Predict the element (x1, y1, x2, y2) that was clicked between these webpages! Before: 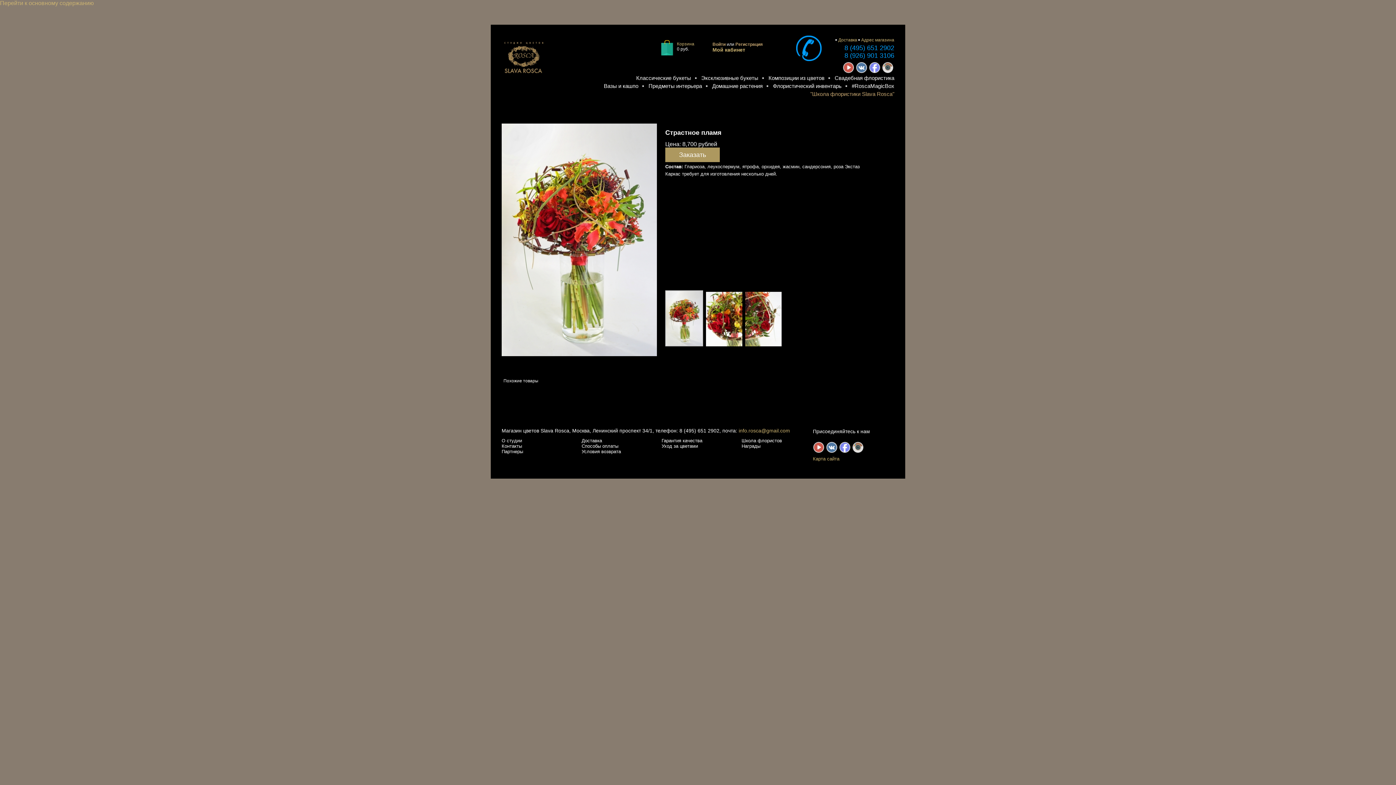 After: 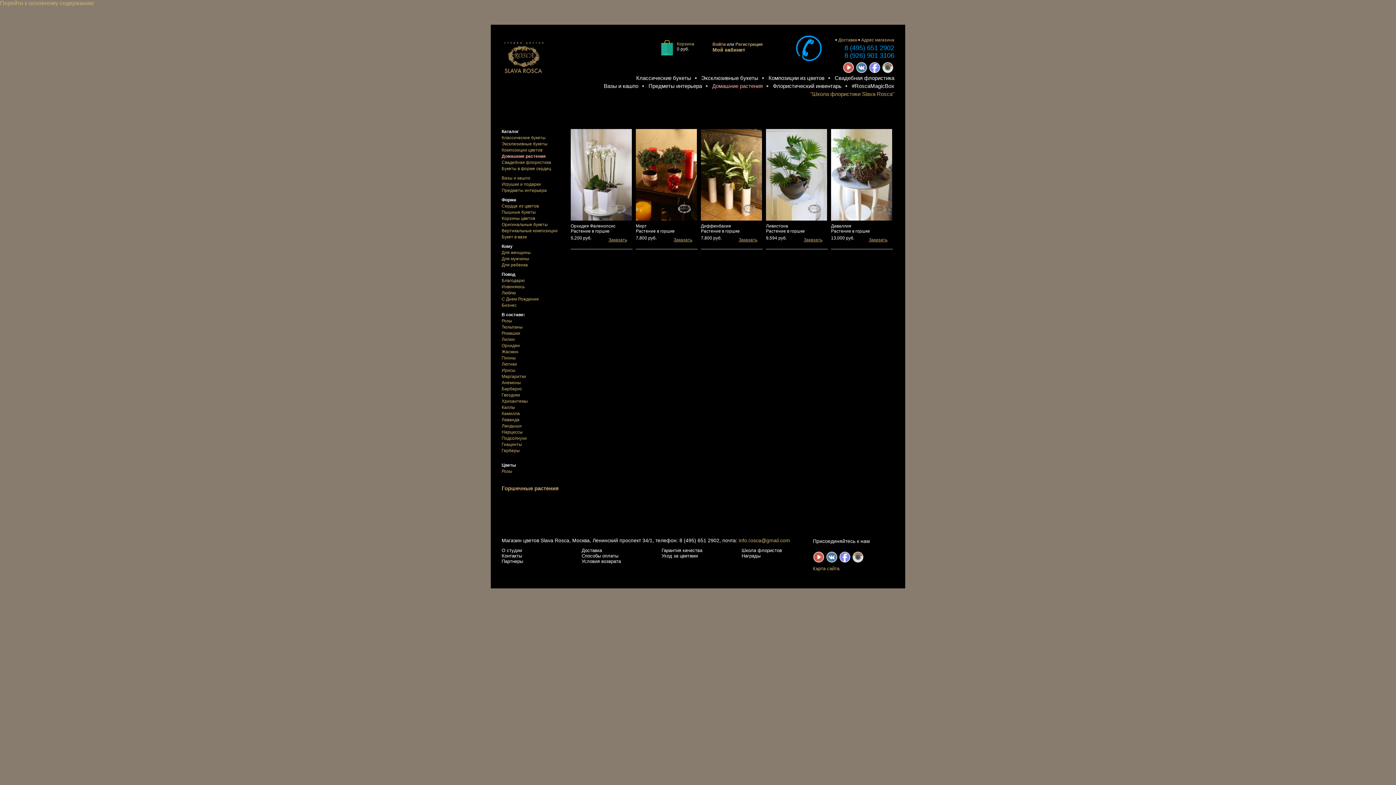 Action: label: Домашние растения bbox: (712, 82, 762, 89)